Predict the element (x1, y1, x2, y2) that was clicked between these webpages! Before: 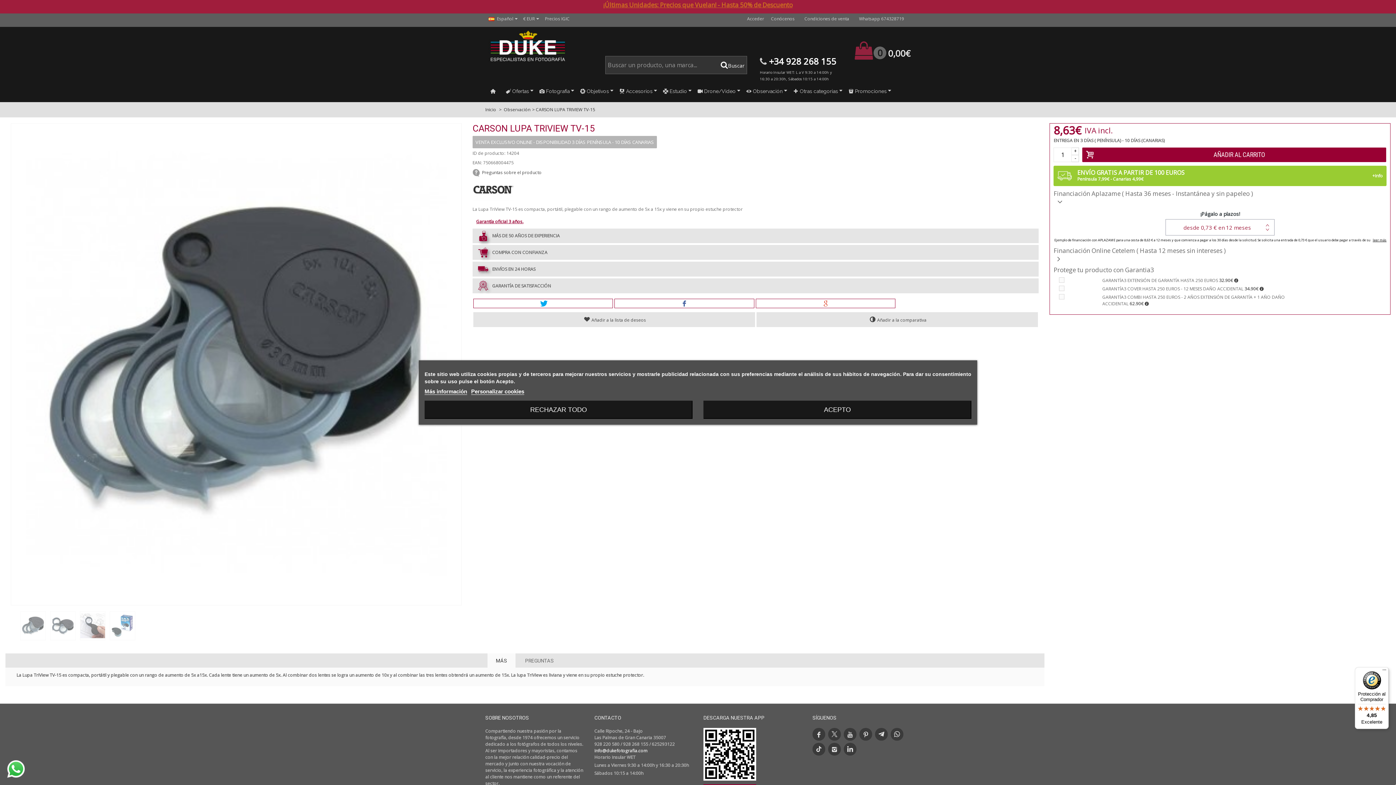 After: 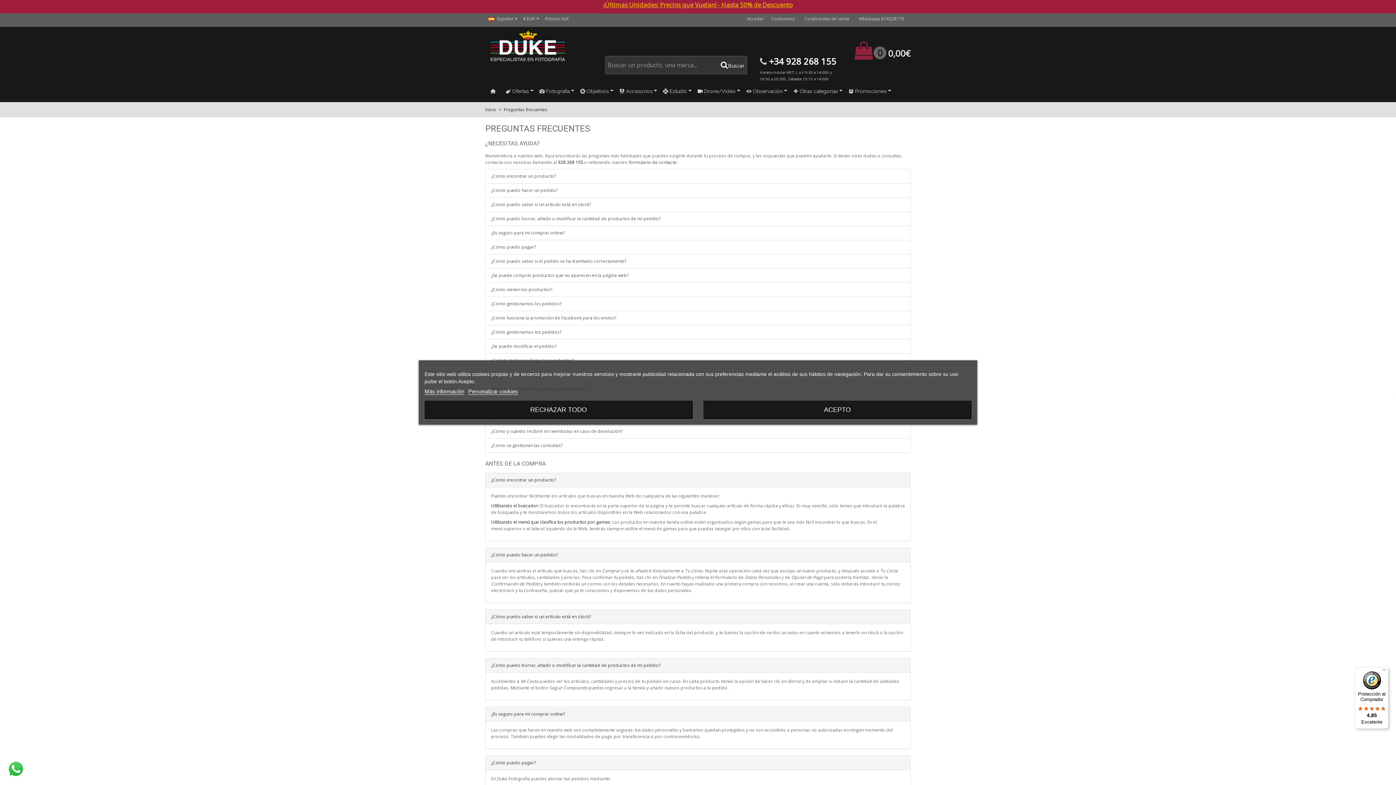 Action: bbox: (855, 10, 910, 26) label: Whatsapp 674328719